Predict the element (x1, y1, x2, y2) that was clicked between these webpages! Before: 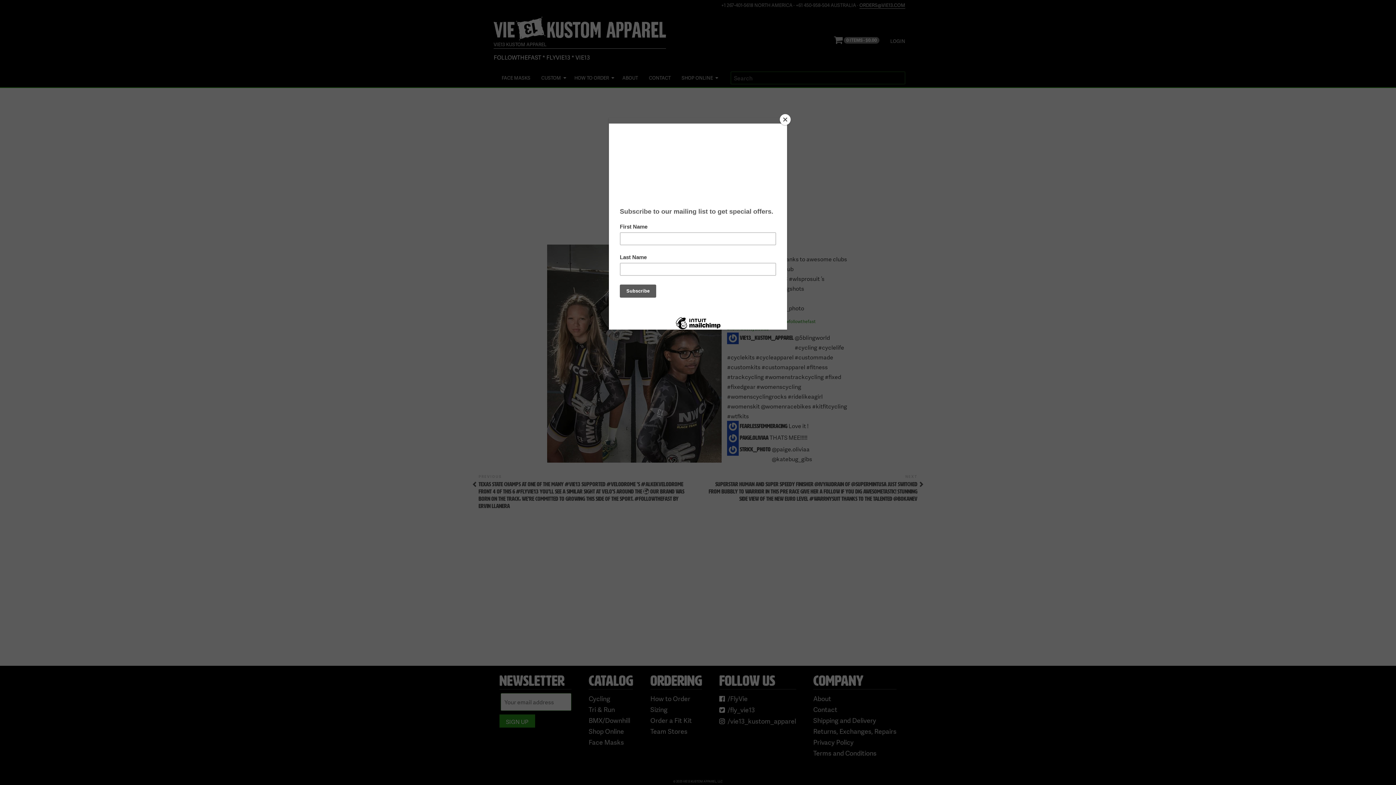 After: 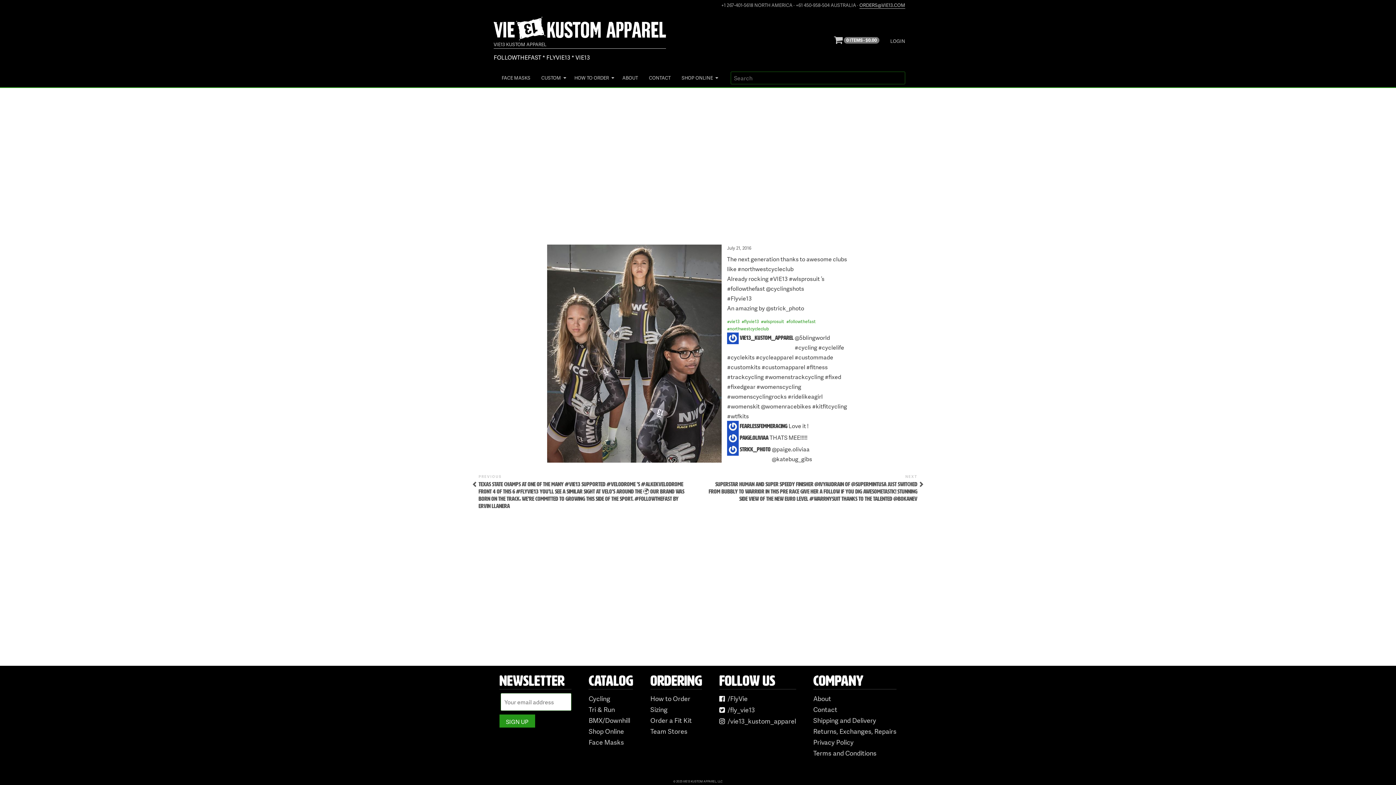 Action: bbox: (780, 114, 790, 125) label: Close